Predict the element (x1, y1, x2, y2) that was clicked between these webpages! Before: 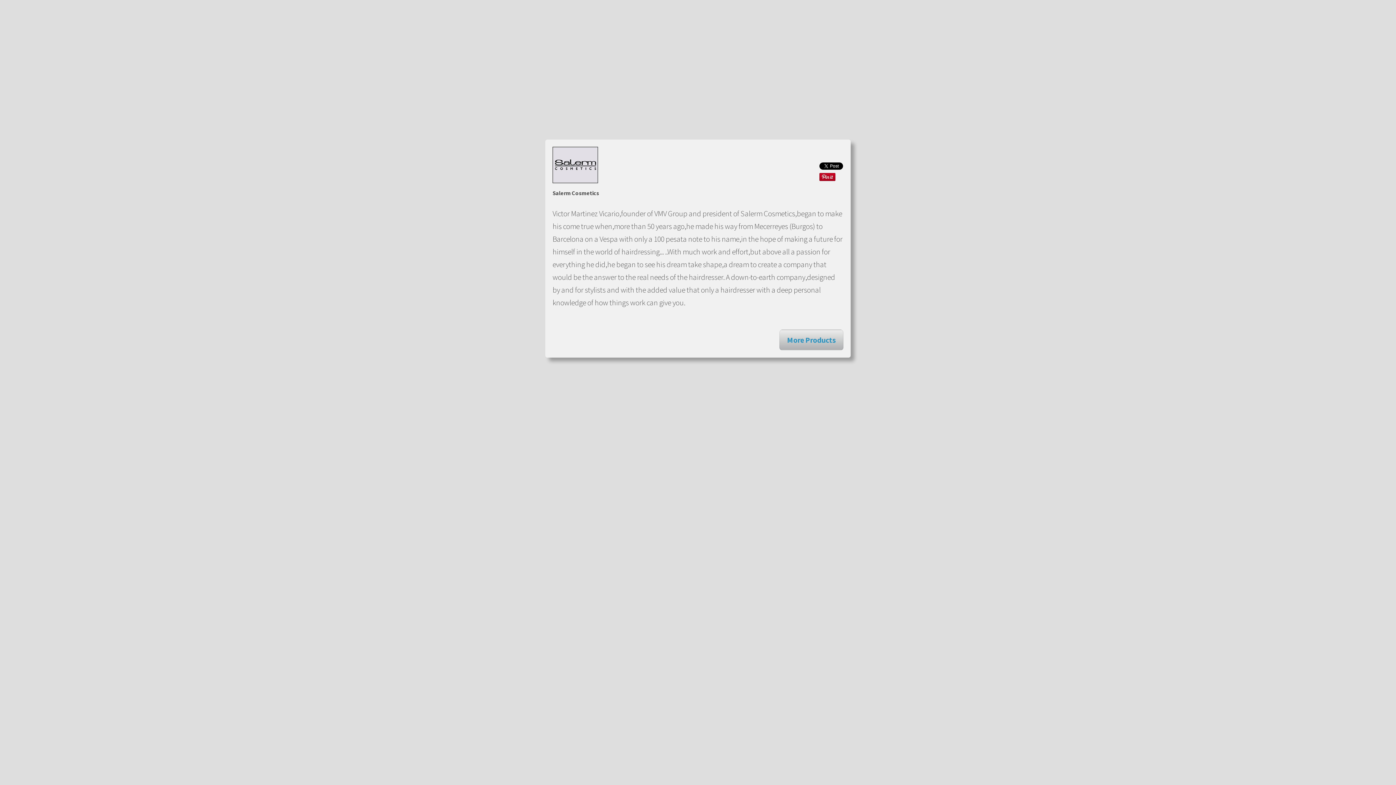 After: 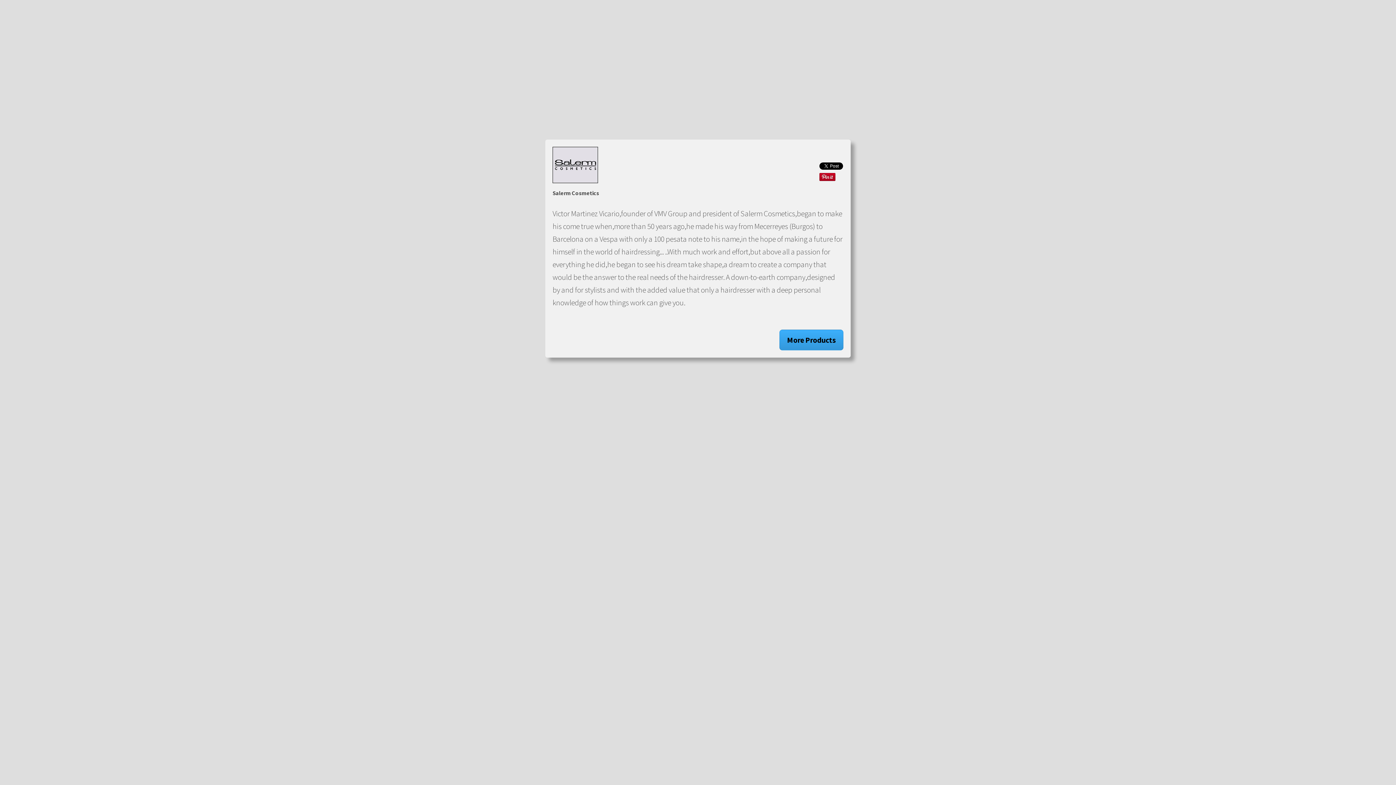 Action: bbox: (779, 329, 843, 350) label: More Products